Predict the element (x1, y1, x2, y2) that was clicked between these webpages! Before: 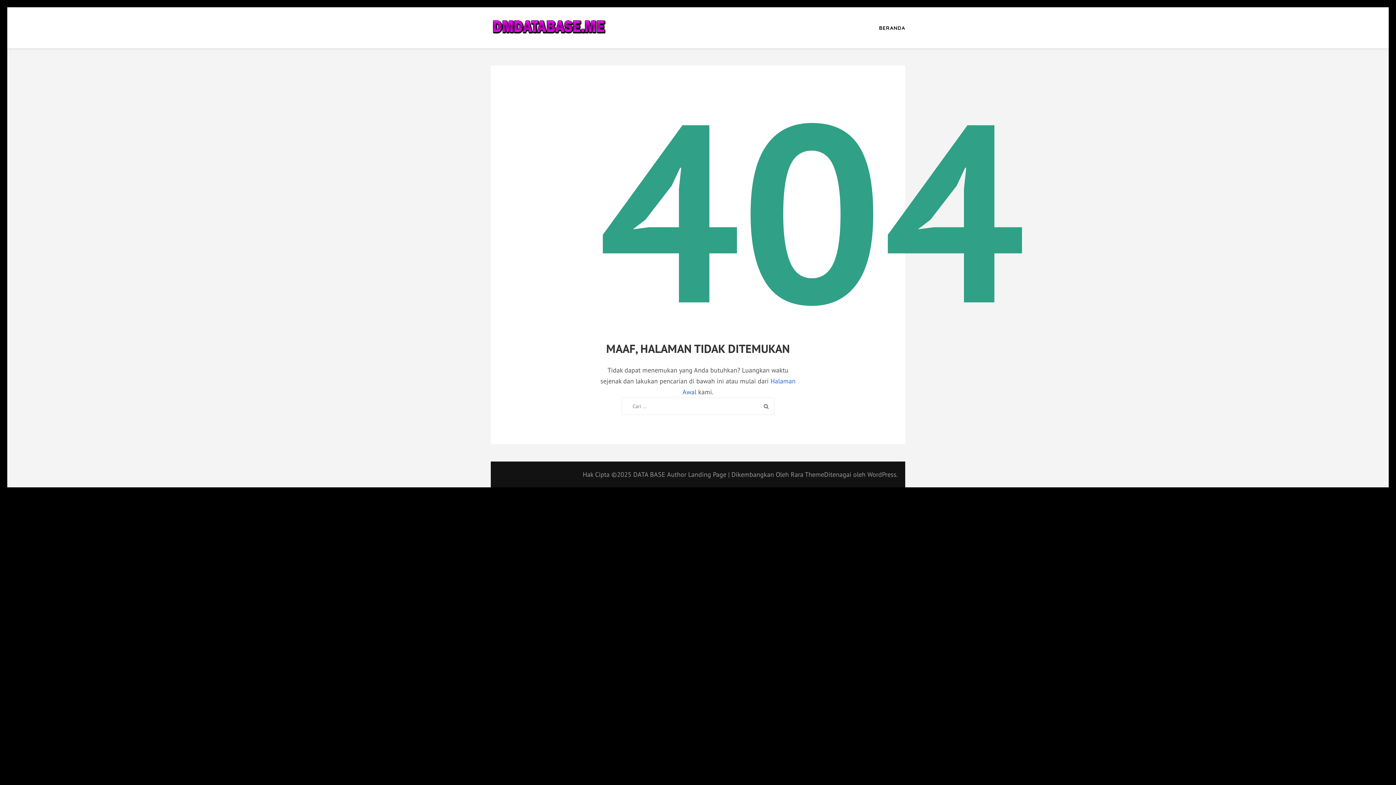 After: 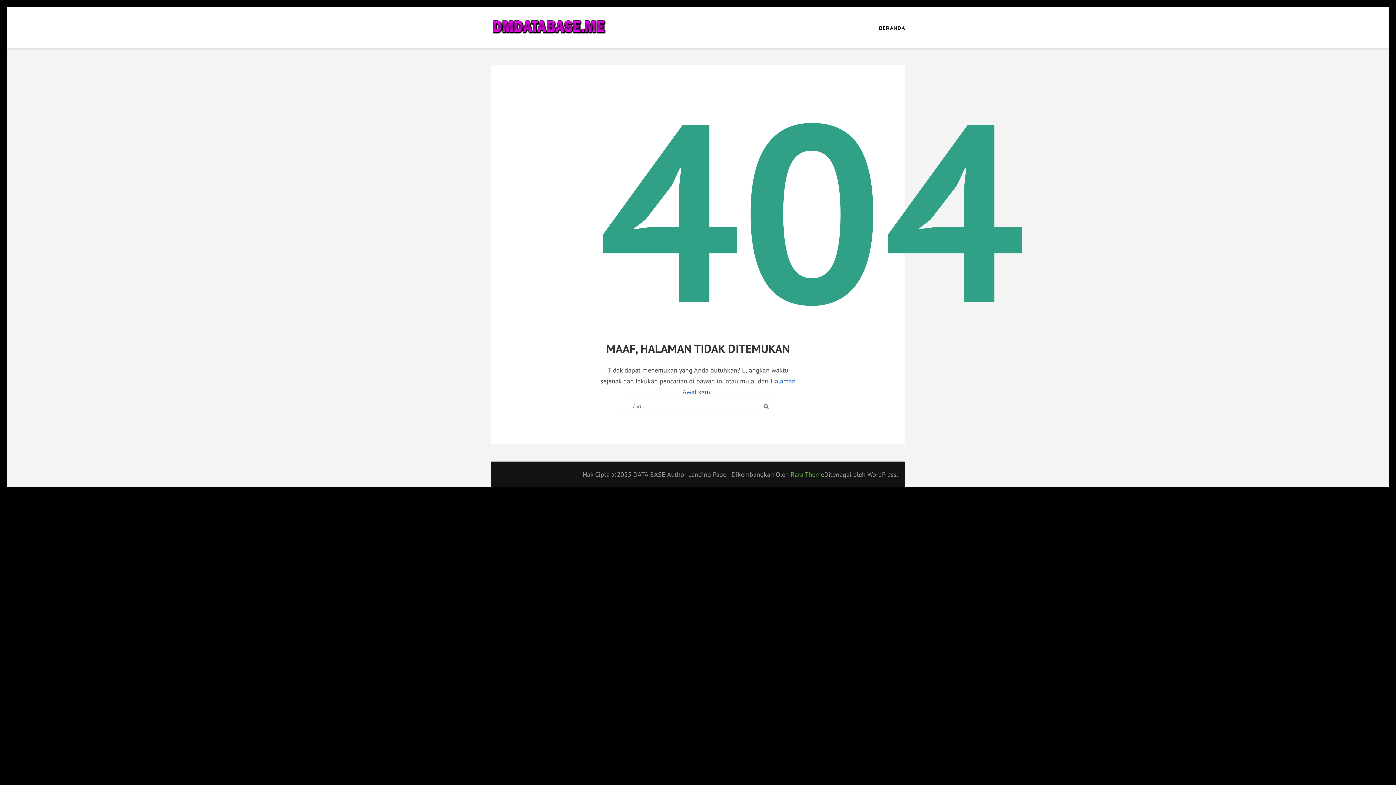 Action: label: Rara Theme bbox: (790, 470, 824, 478)